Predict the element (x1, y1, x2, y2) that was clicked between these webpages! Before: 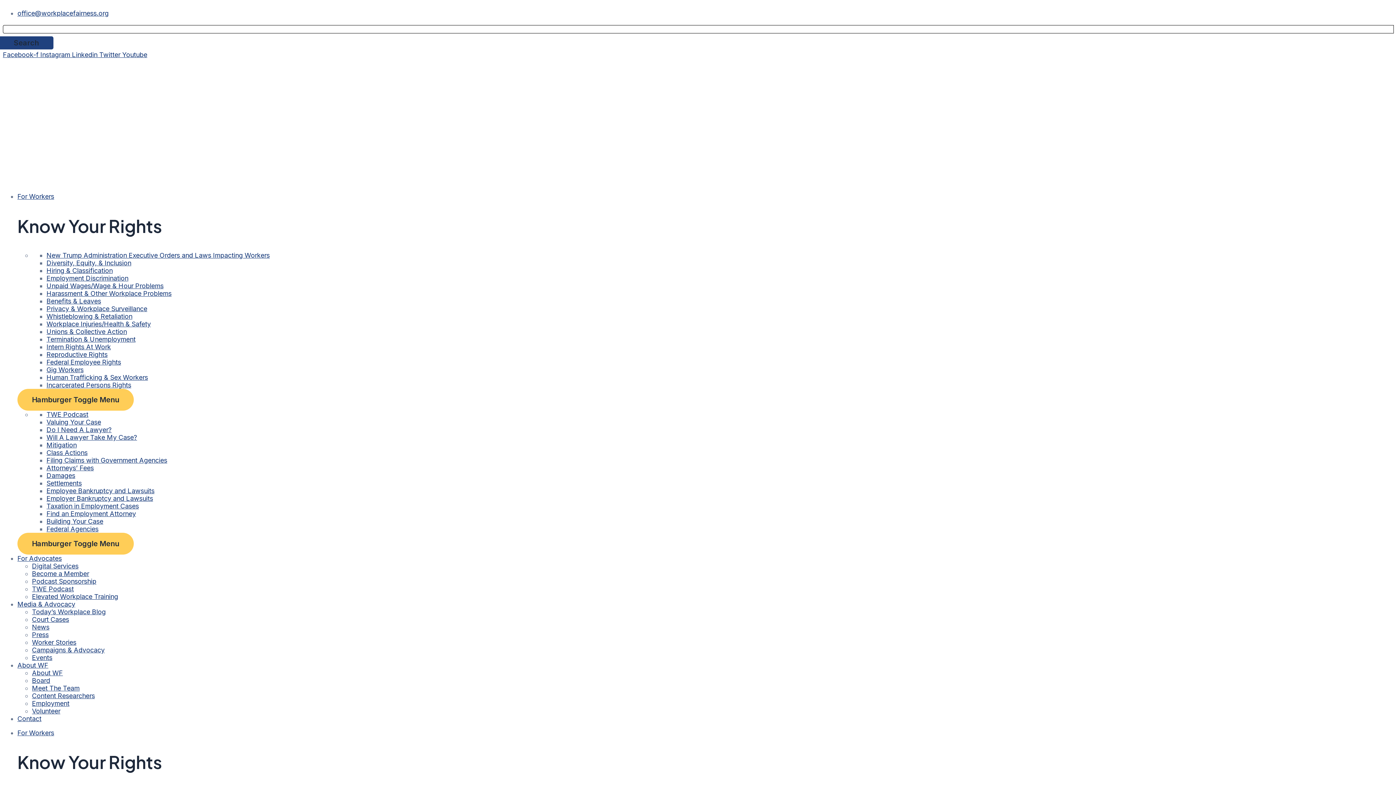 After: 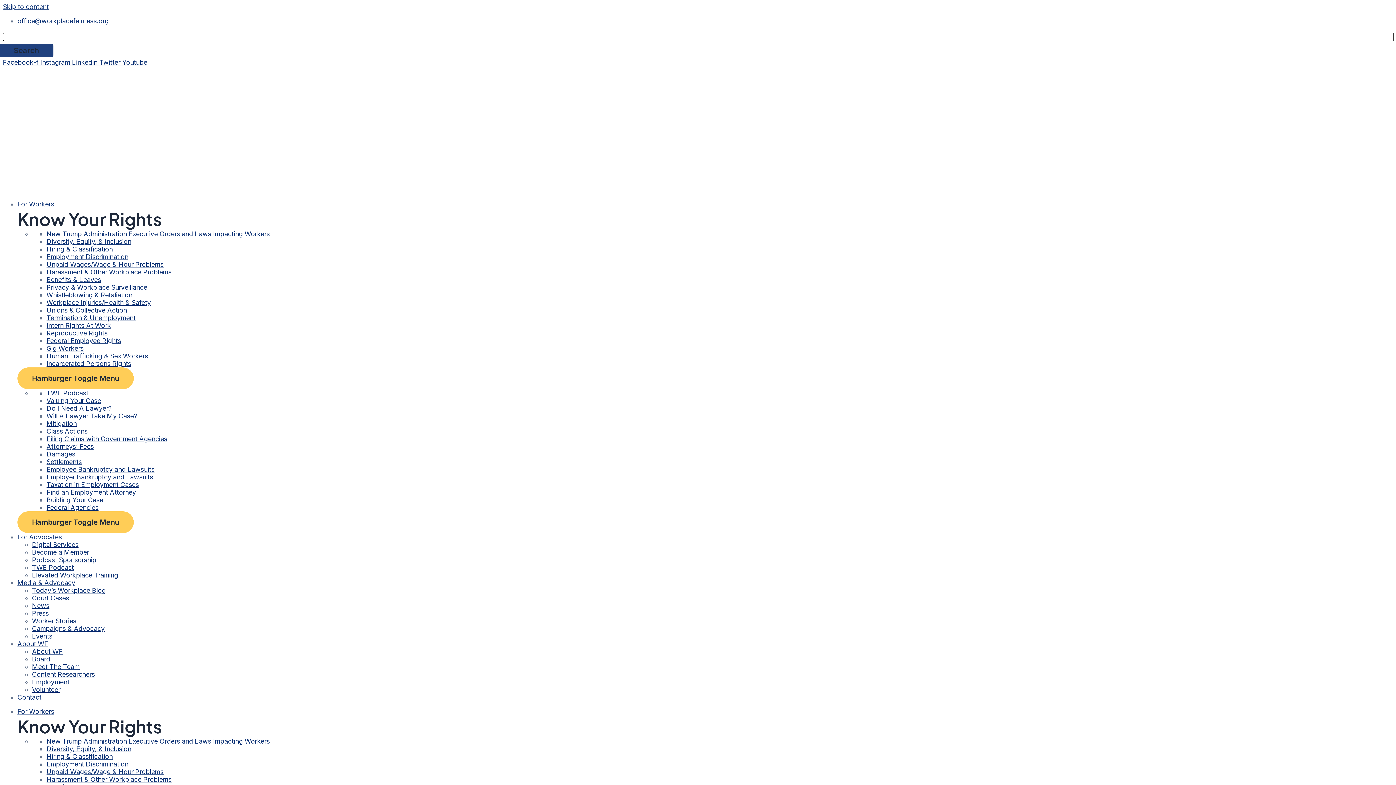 Action: label: Meet The Team bbox: (32, 684, 79, 692)